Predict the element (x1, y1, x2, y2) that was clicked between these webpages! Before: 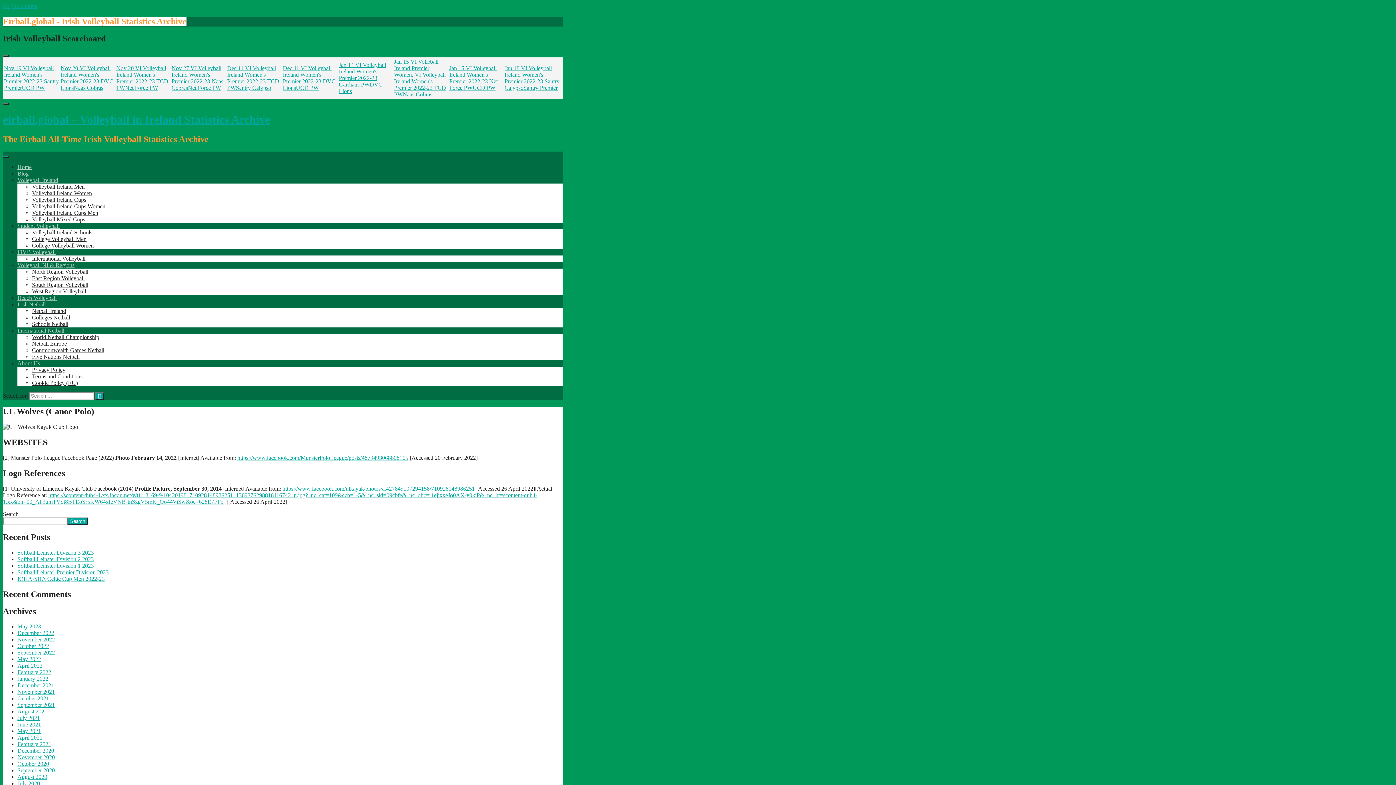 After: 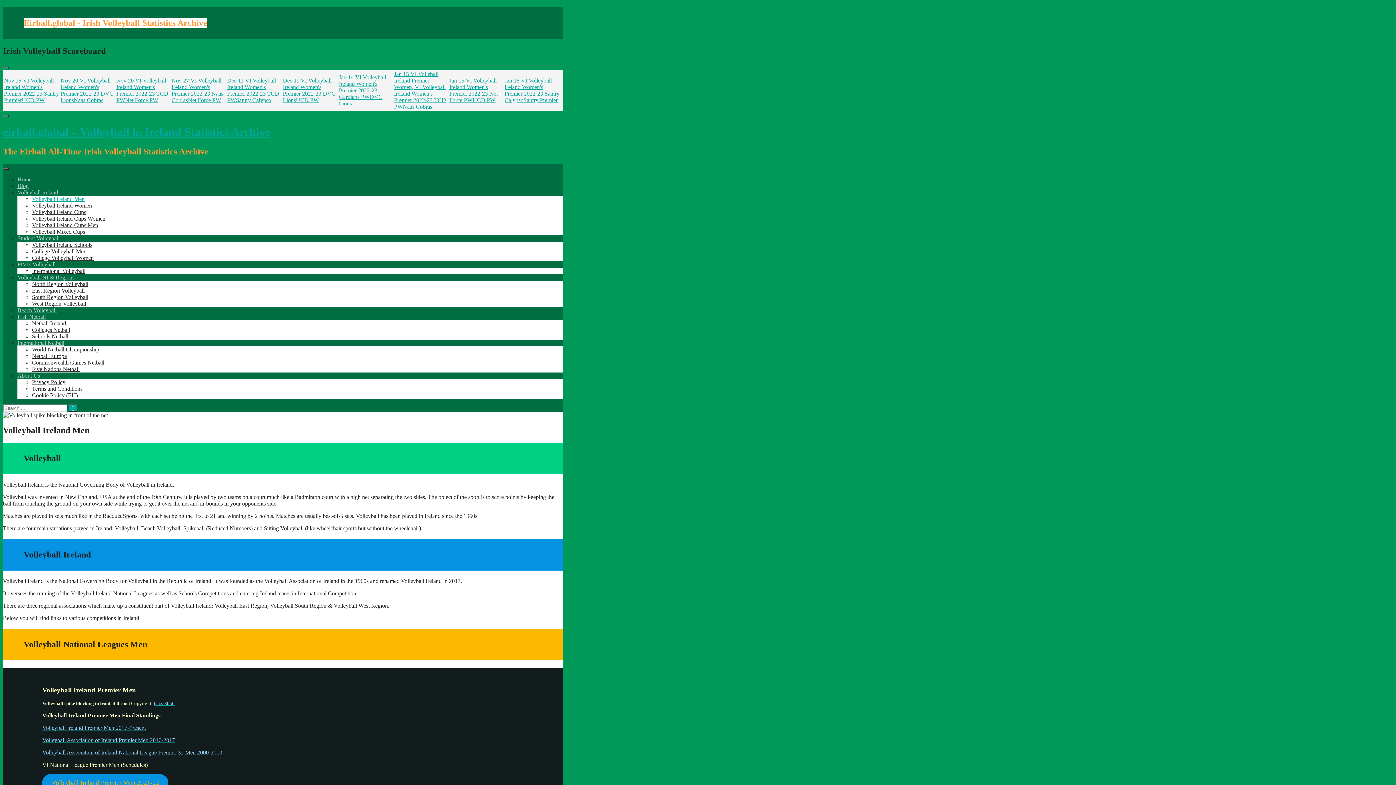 Action: label: Volleyball Ireland Men bbox: (32, 183, 84, 189)